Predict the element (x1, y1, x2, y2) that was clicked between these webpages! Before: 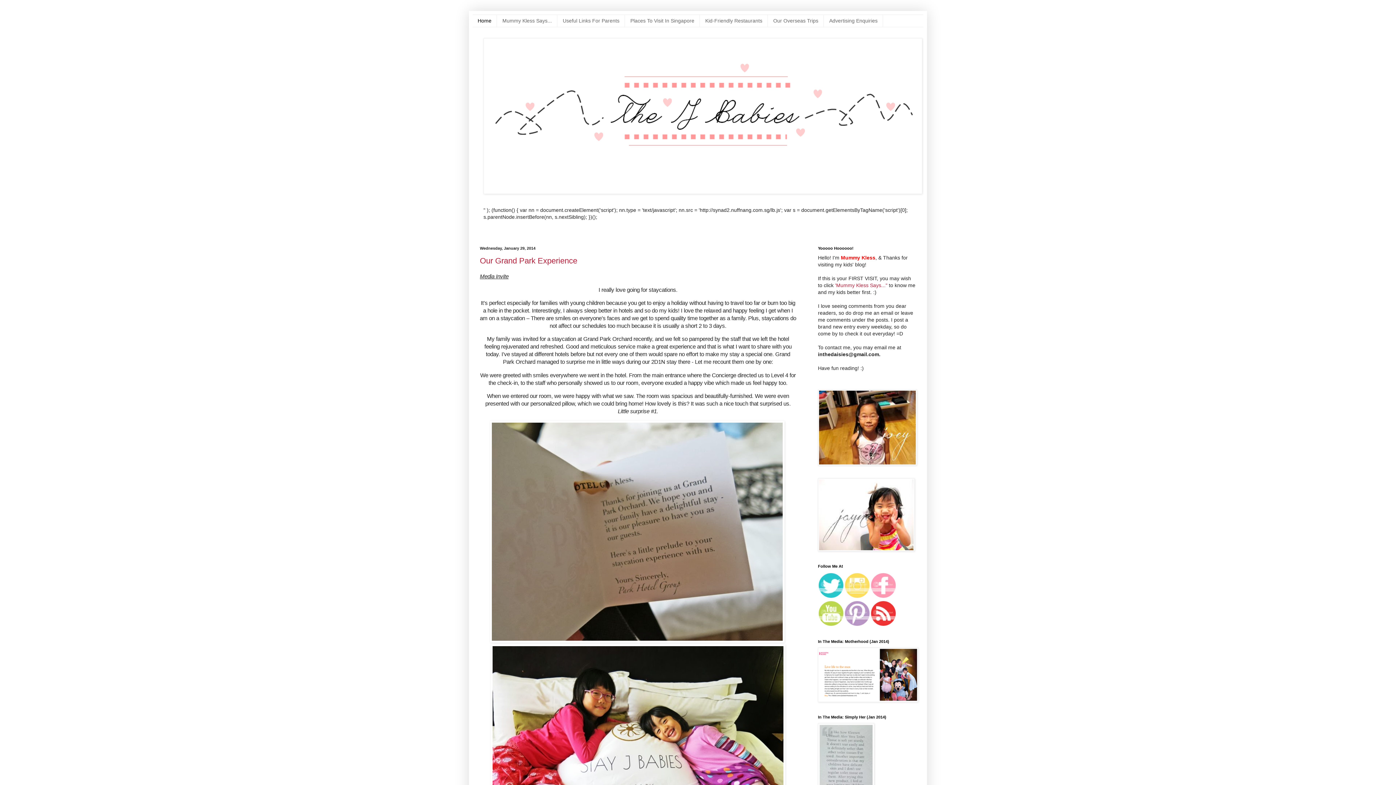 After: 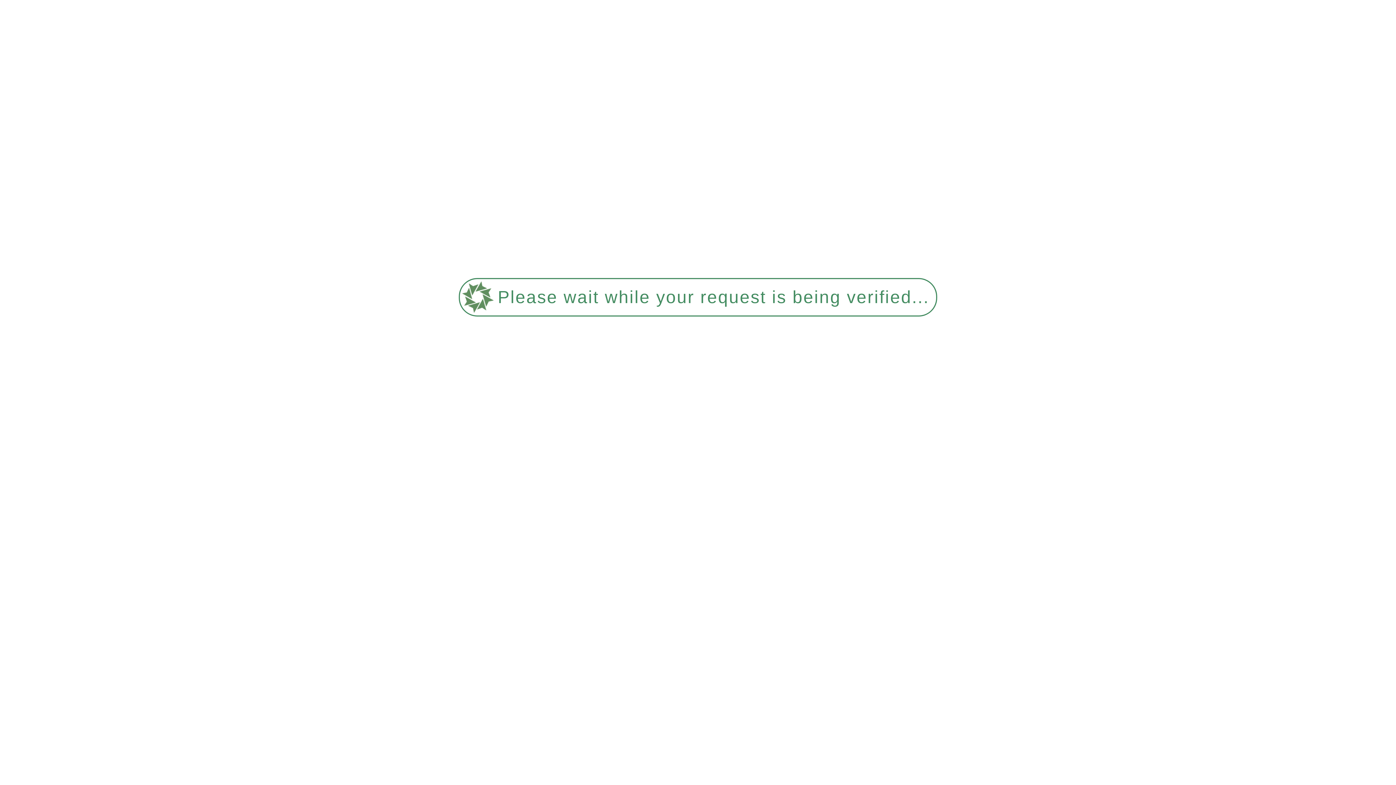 Action: bbox: (480, 256, 577, 265) label: Our Grand Park Experience